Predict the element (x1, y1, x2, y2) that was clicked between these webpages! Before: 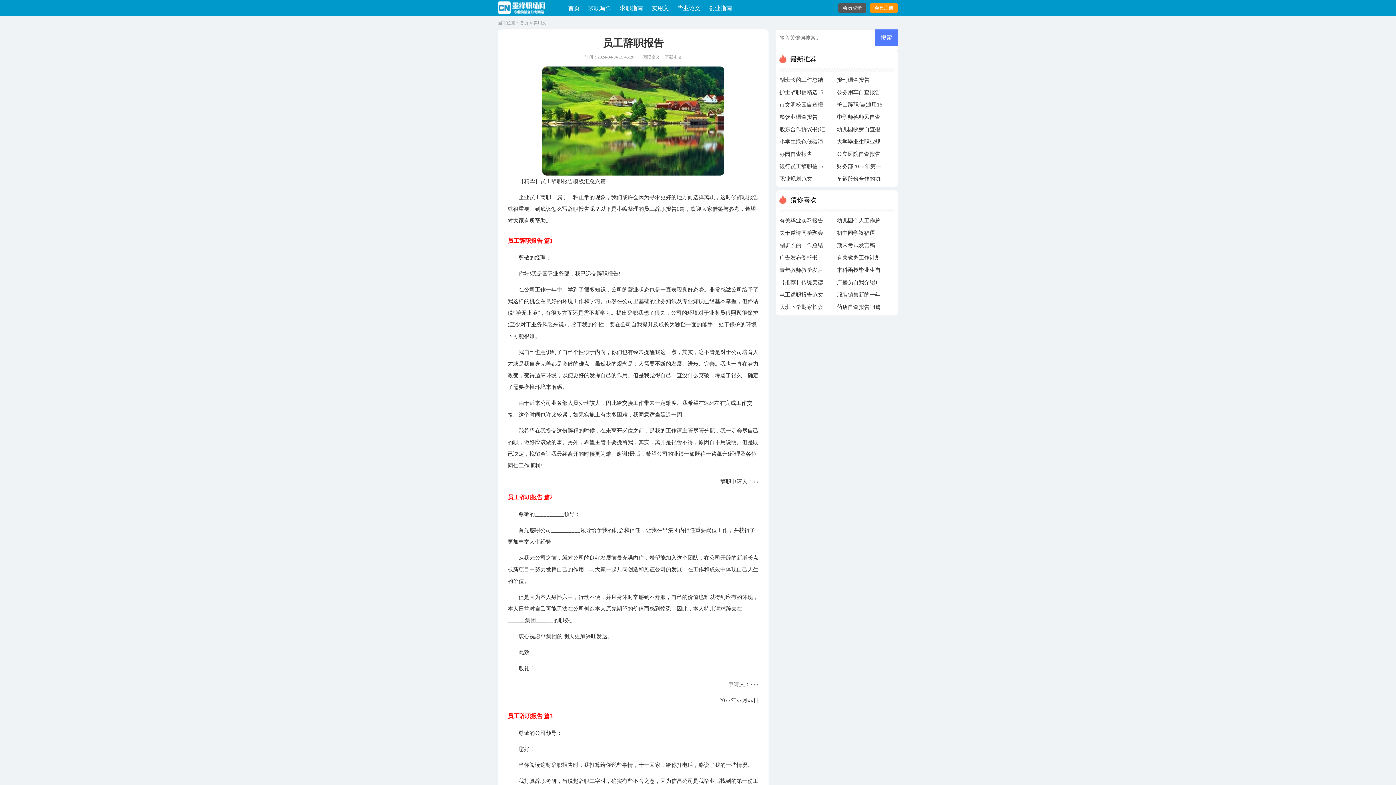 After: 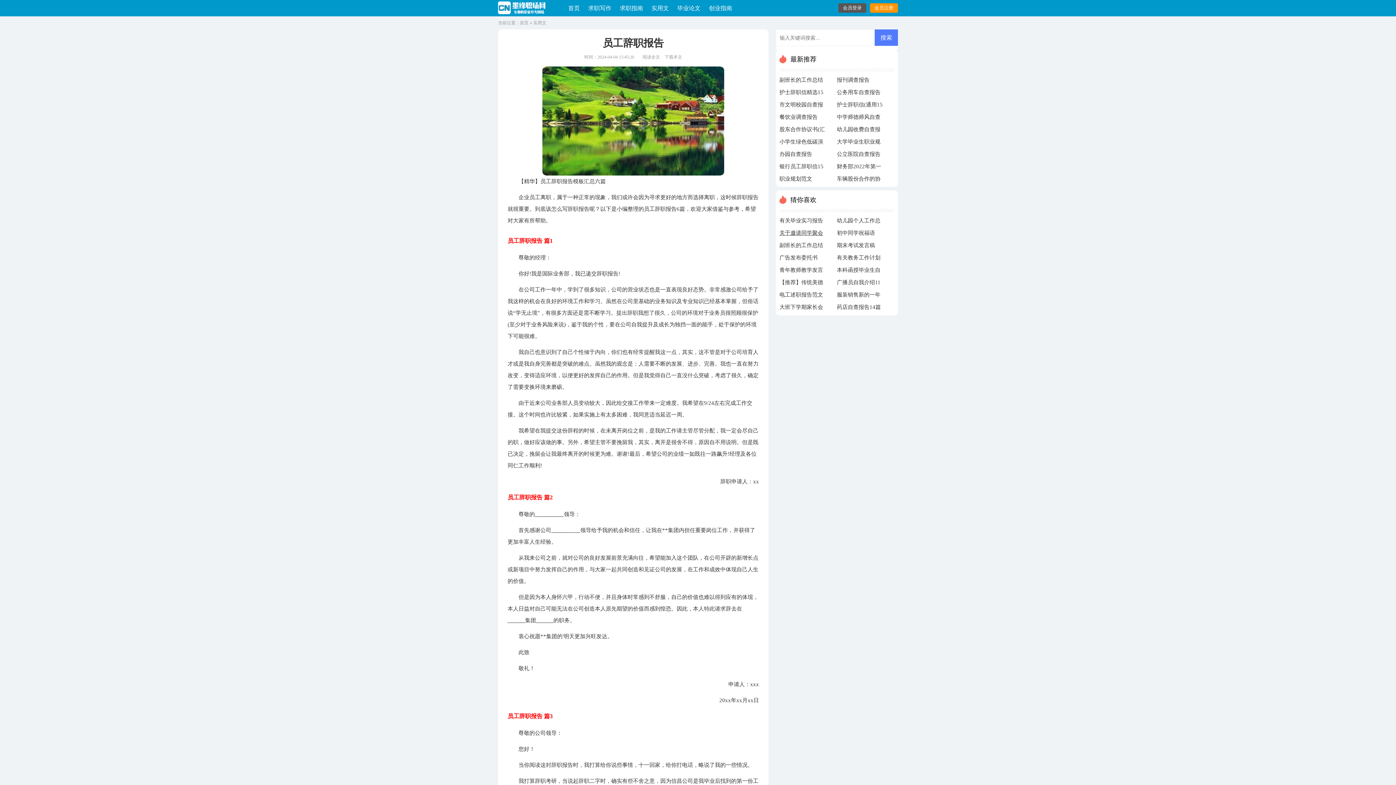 Action: bbox: (779, 226, 825, 239) label: 关于邀请同学聚会的邀请函模板汇总九篇